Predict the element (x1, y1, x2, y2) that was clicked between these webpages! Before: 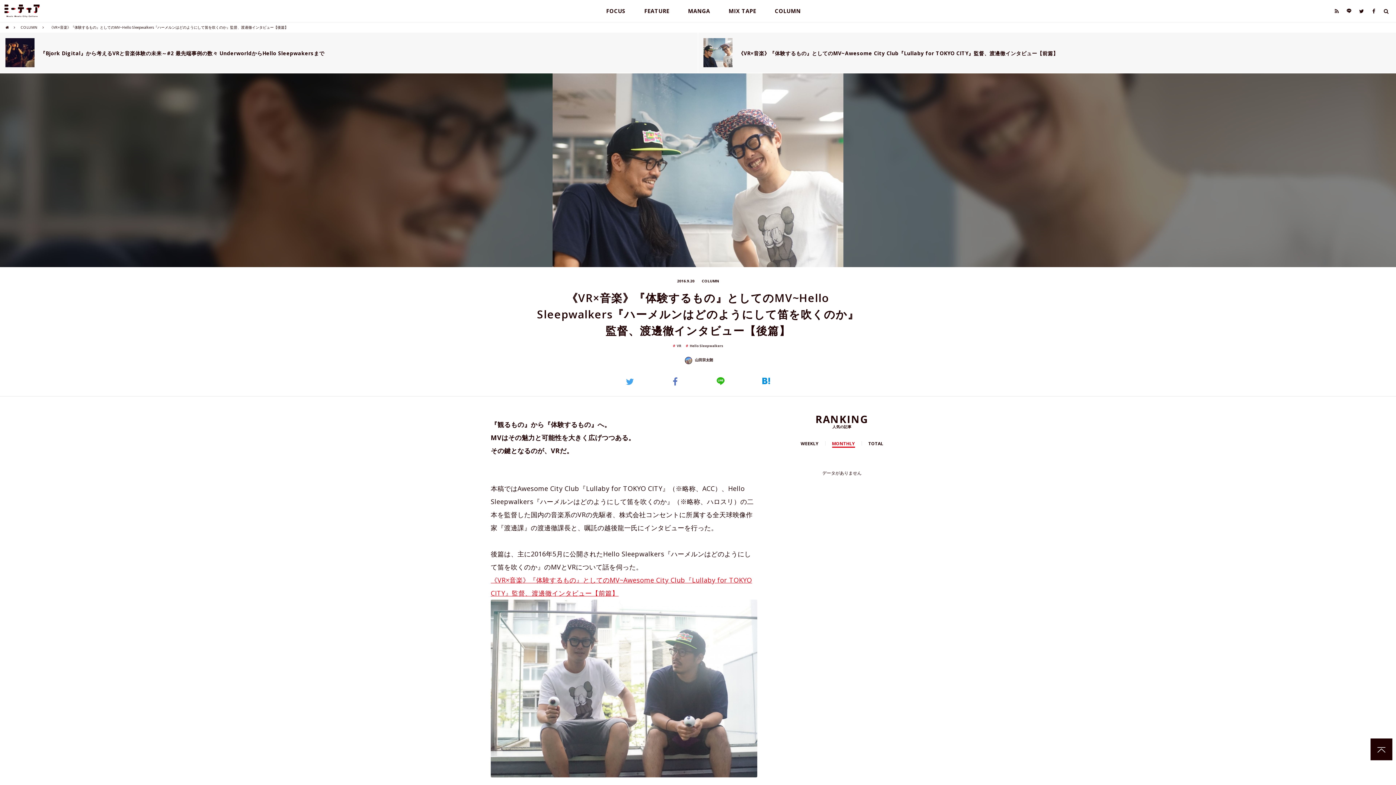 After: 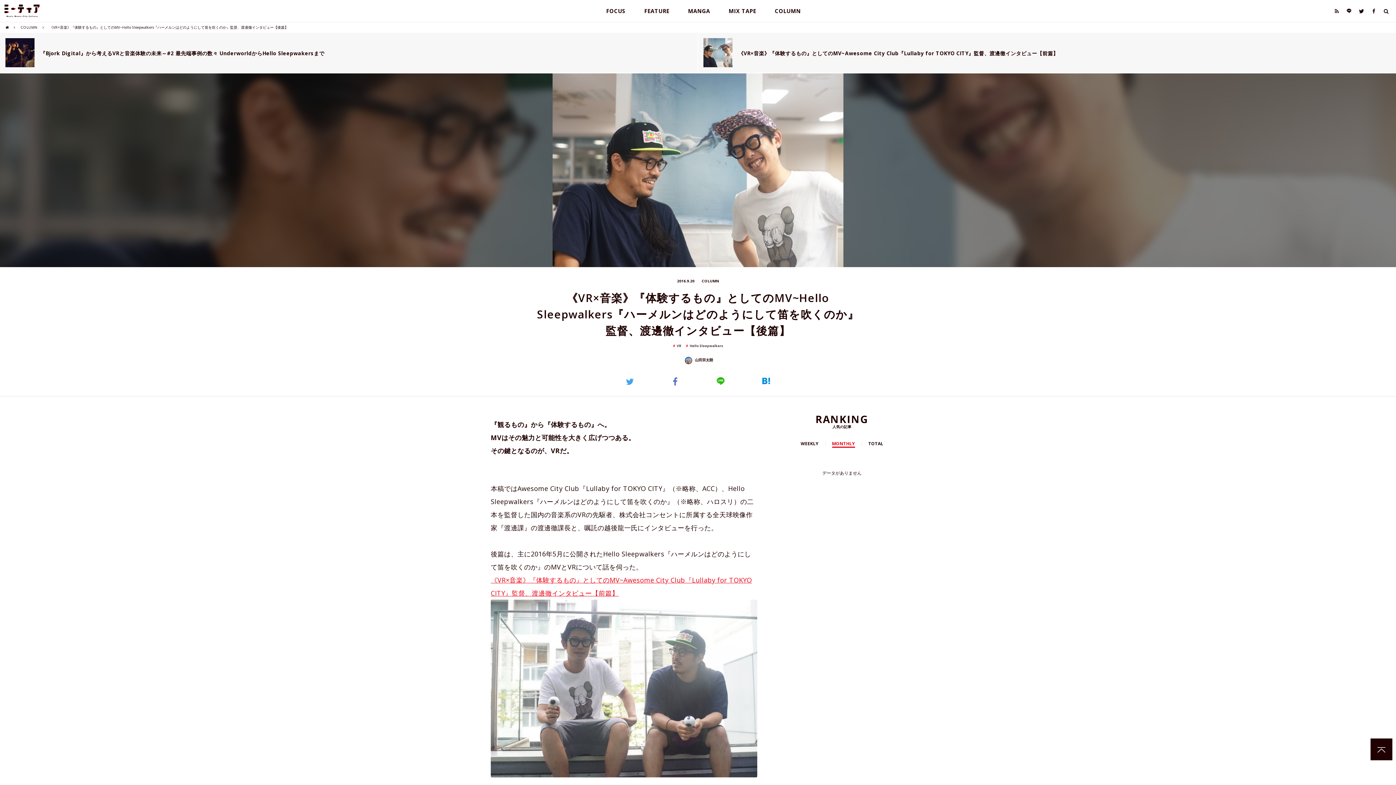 Action: bbox: (1355, 4, 1368, 17)